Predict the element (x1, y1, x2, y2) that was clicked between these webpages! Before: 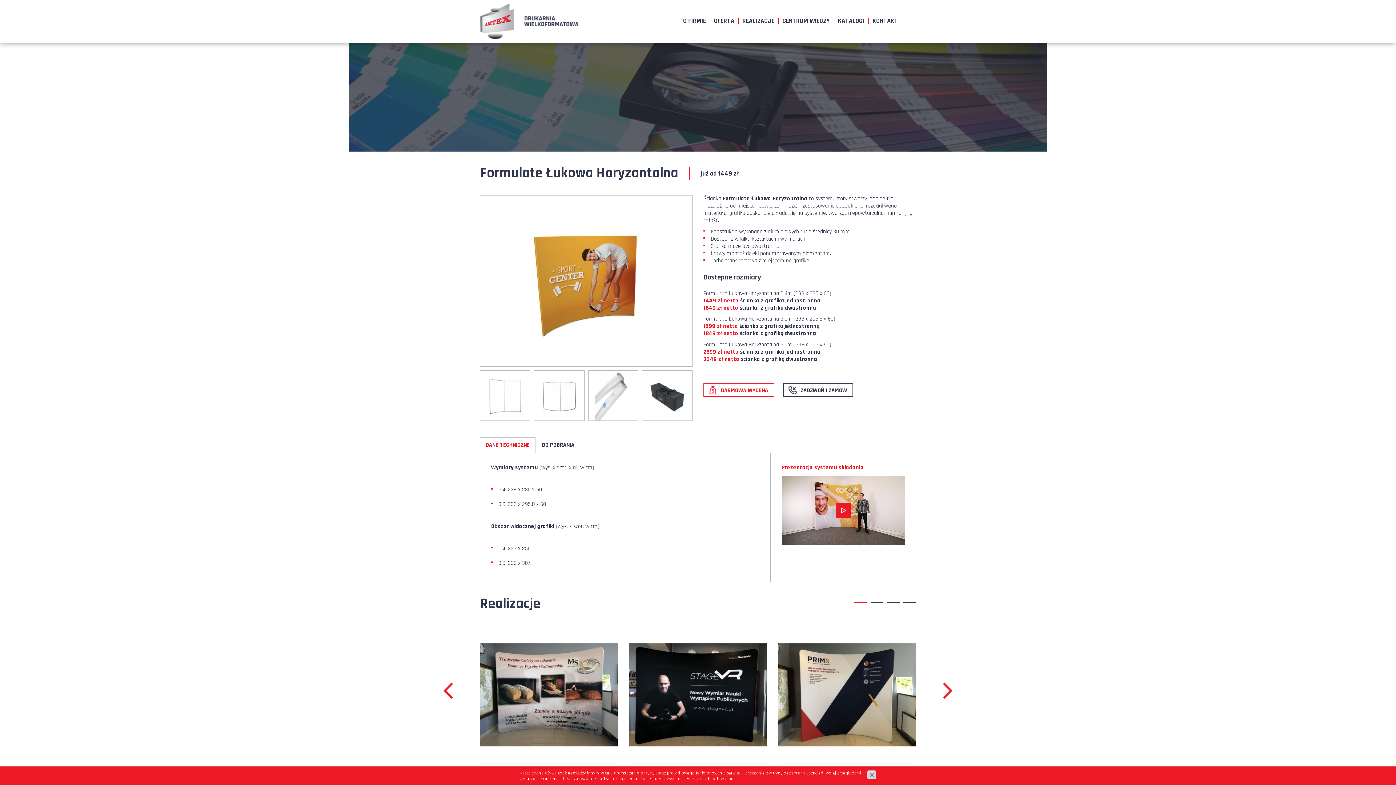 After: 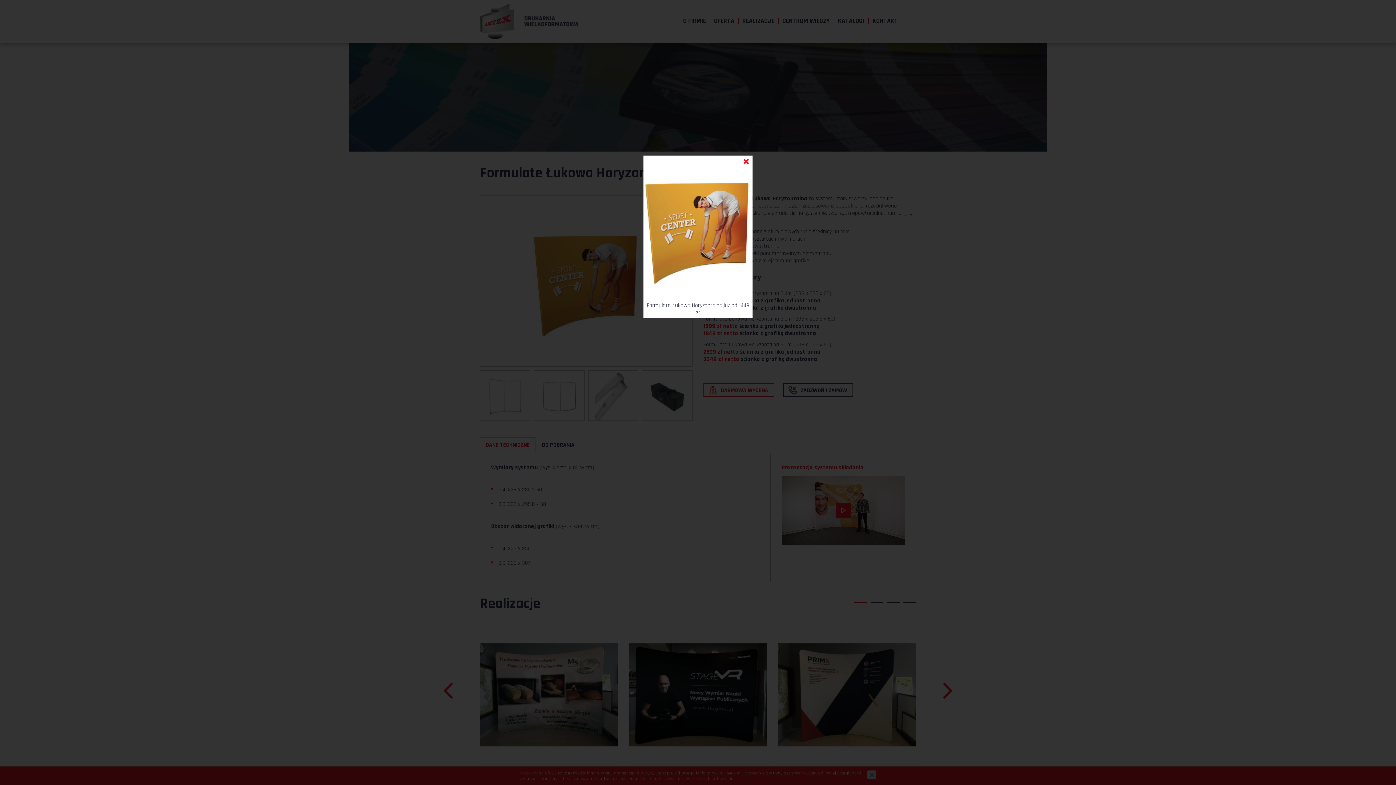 Action: bbox: (531, 277, 640, 284)